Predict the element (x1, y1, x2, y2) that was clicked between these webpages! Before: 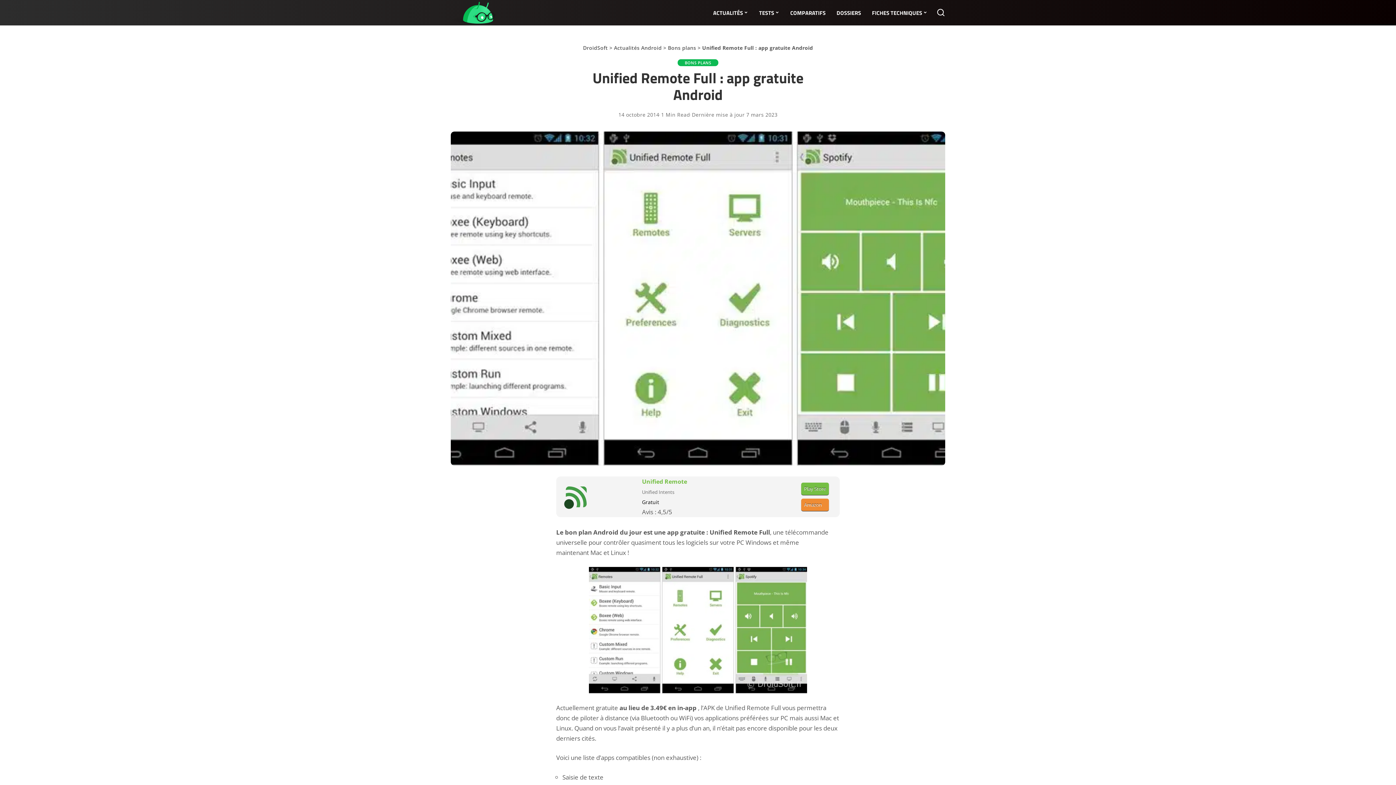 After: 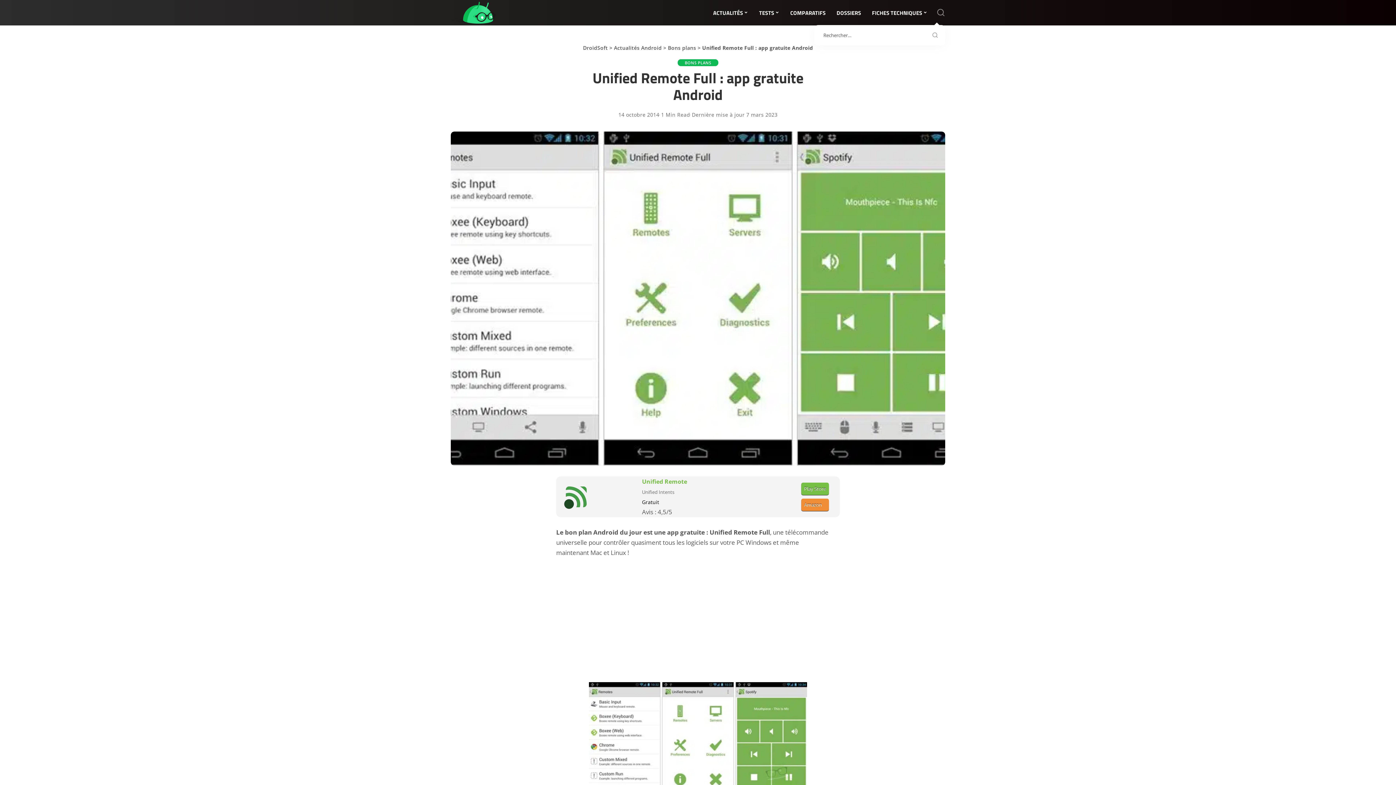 Action: bbox: (936, 0, 945, 25) label: Rechercher